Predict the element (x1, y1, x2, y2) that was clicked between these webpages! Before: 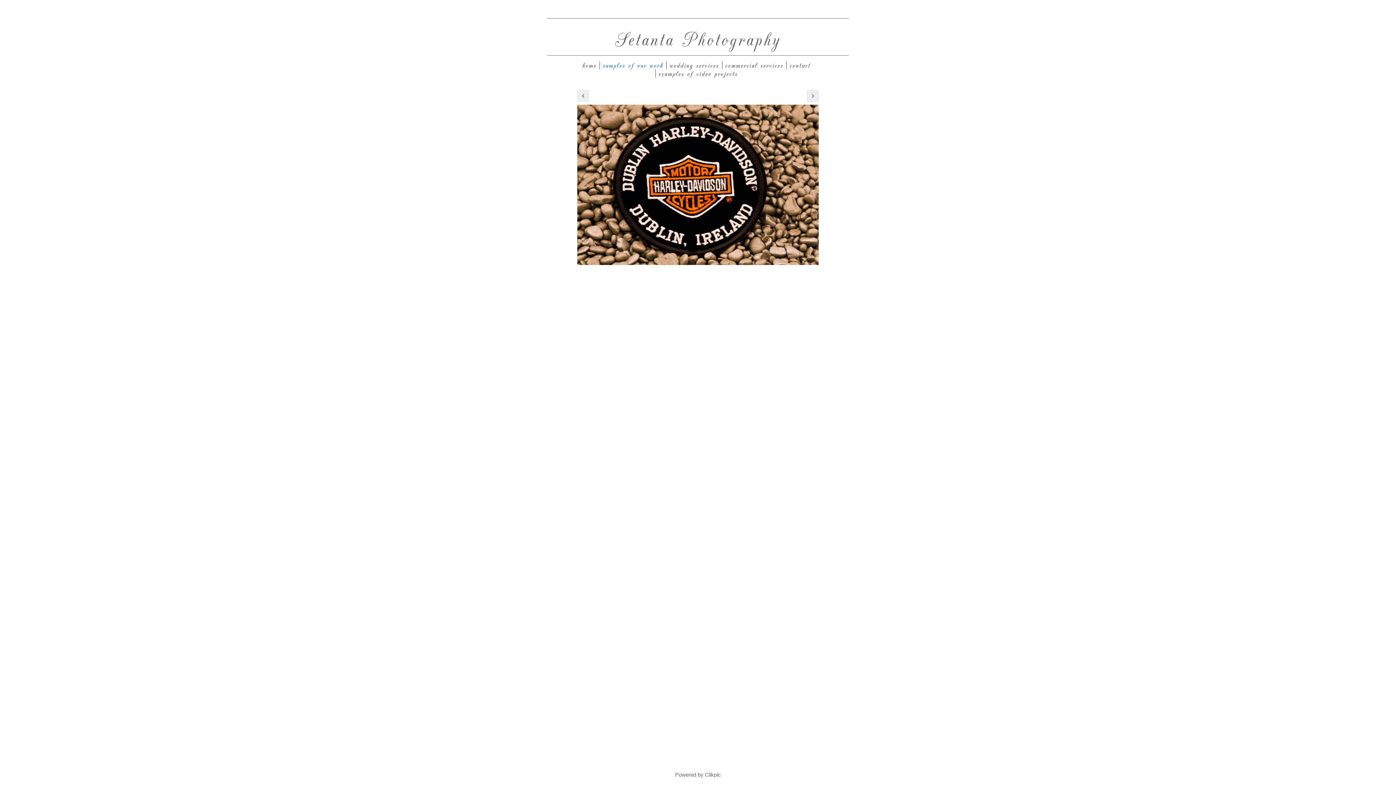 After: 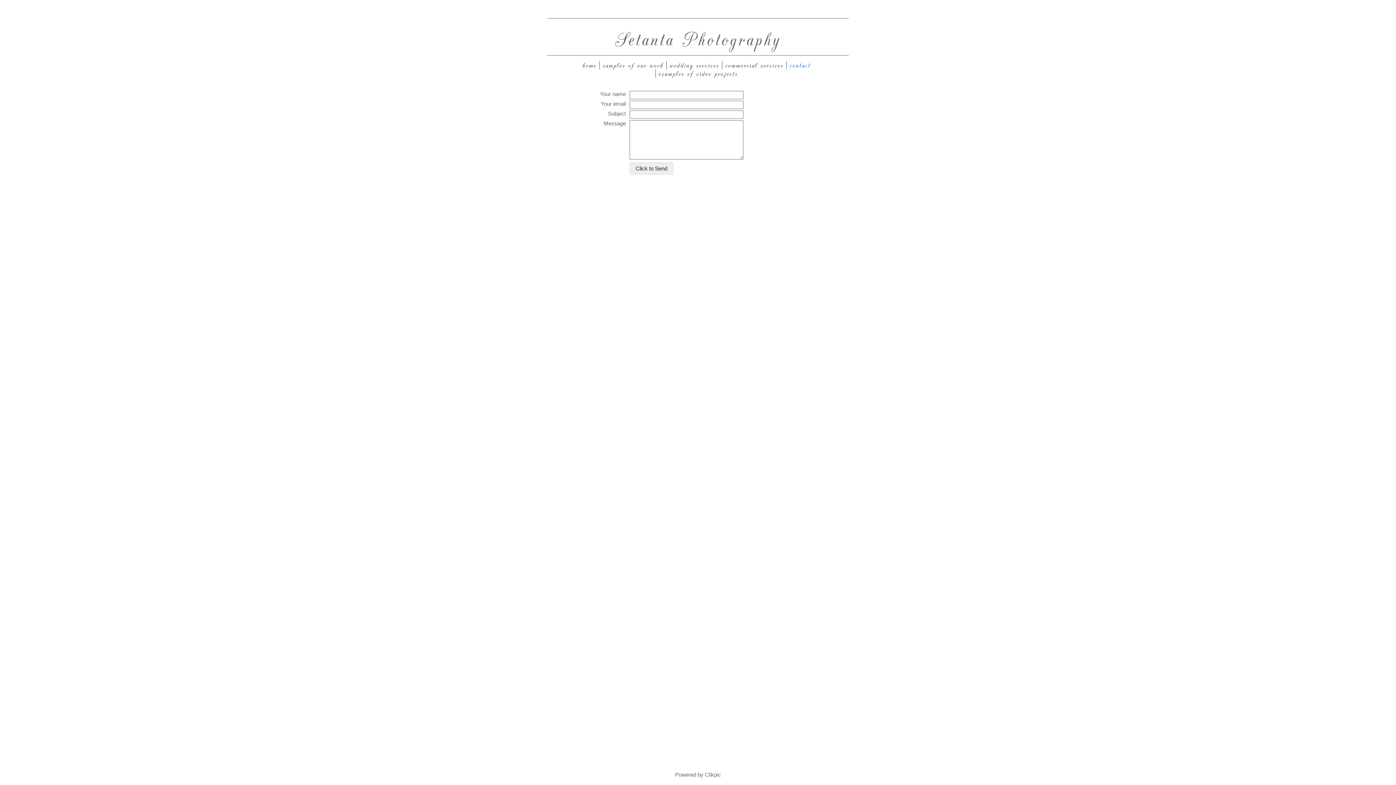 Action: label: contact bbox: (786, 61, 813, 69)